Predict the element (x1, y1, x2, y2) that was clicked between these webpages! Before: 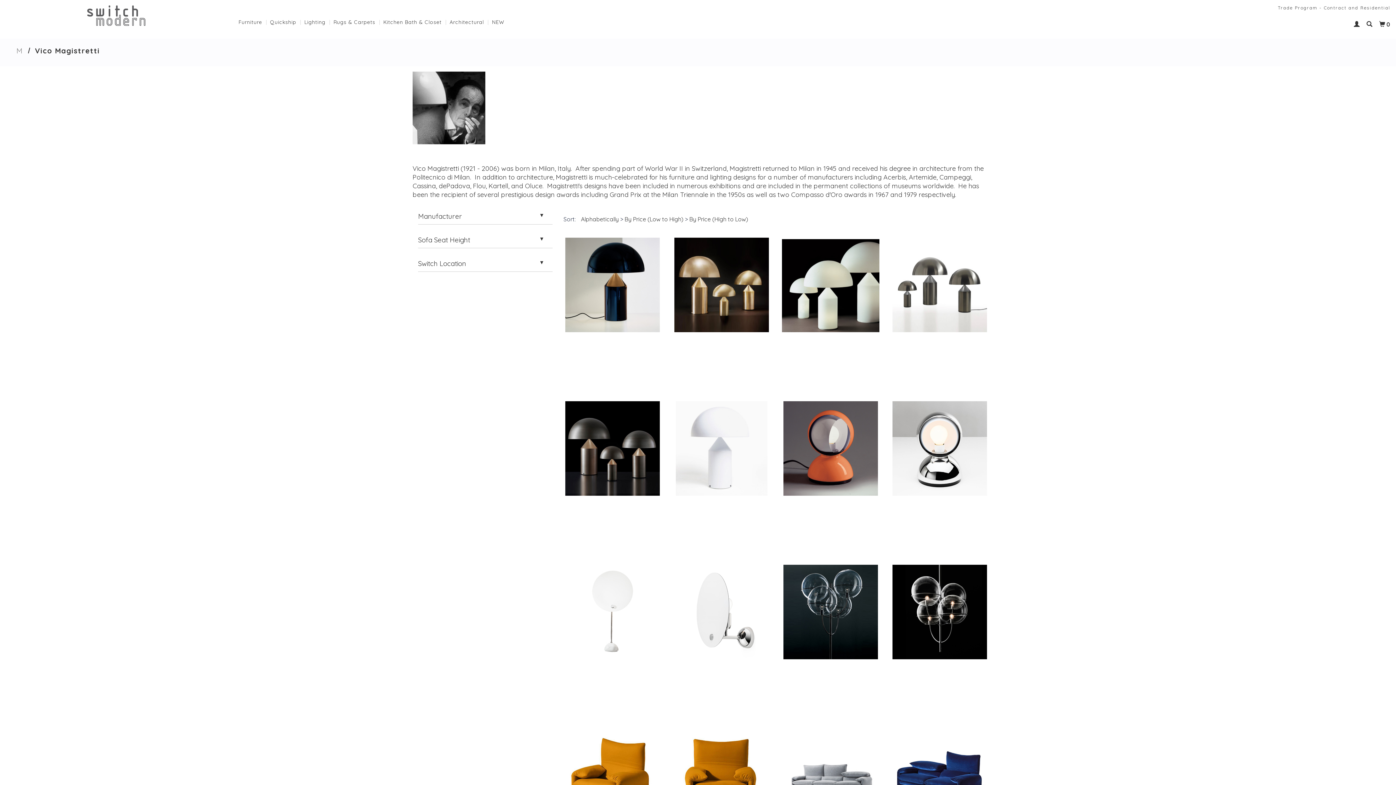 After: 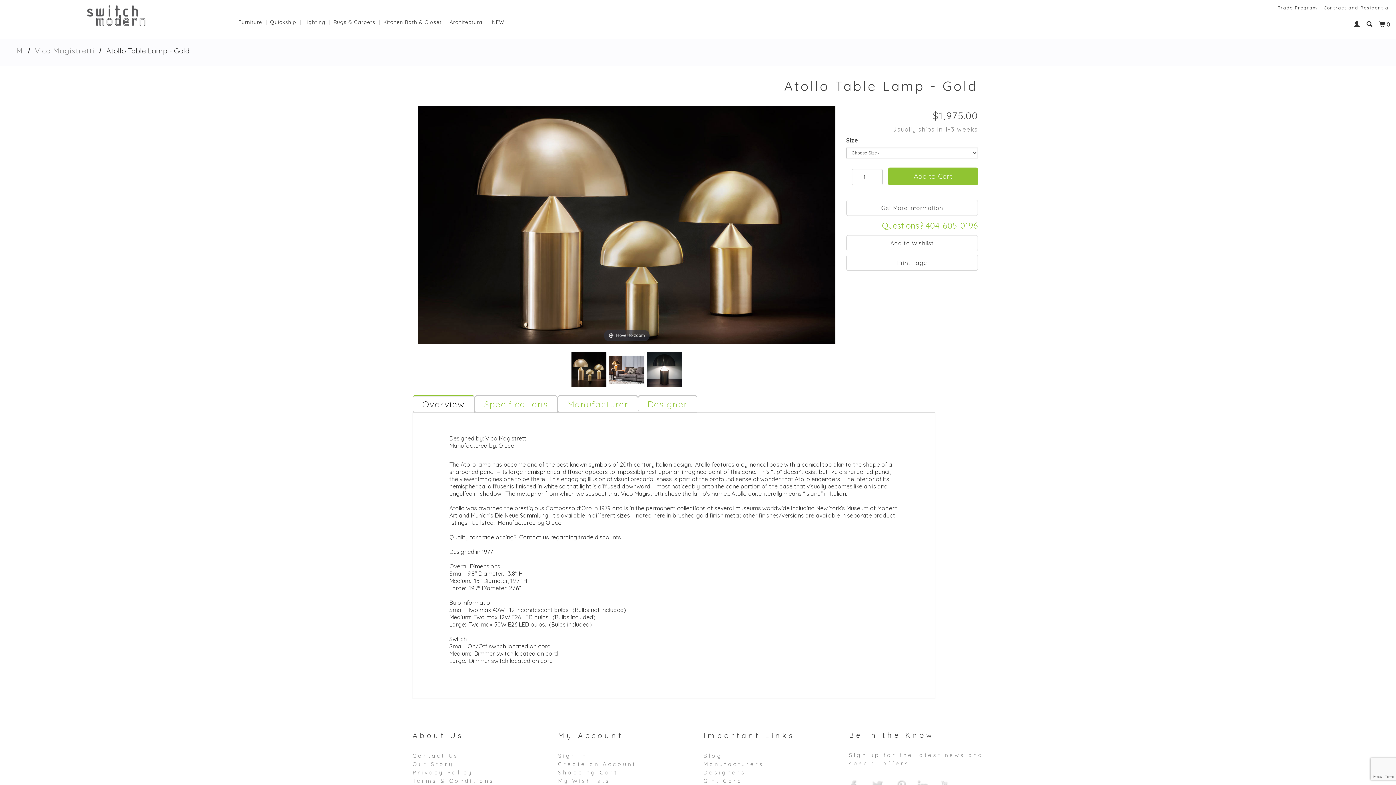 Action: bbox: (673, 237, 770, 332)